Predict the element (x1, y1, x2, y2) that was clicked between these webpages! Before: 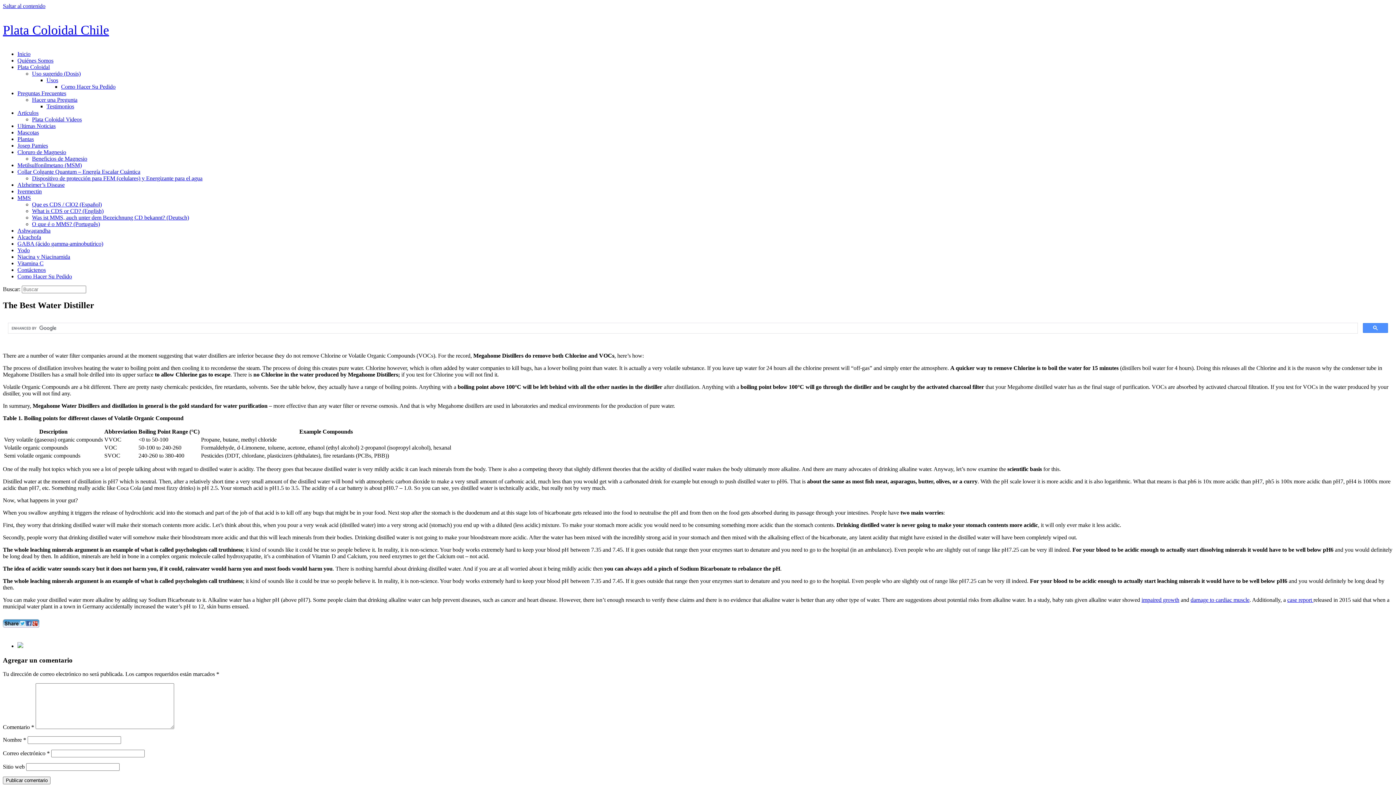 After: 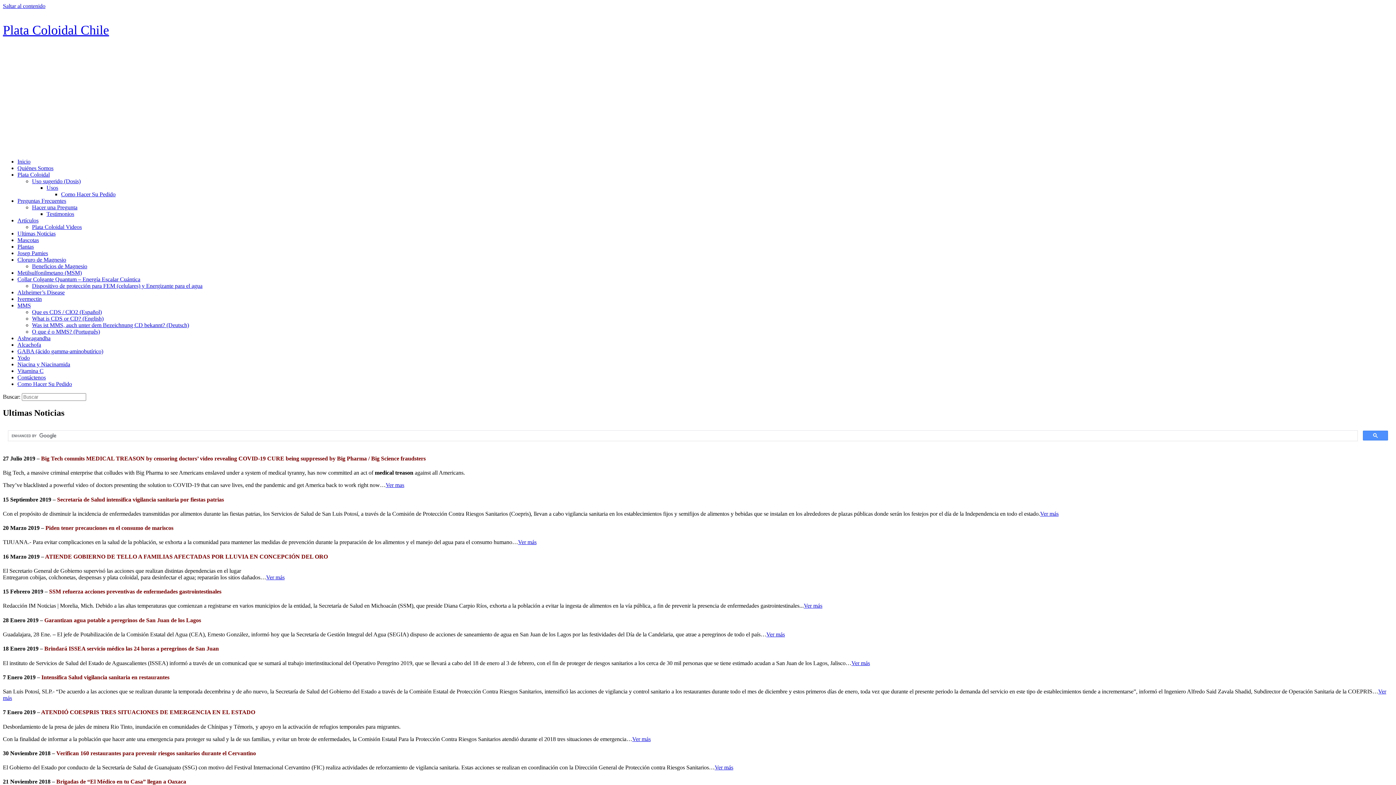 Action: bbox: (17, 122, 55, 129) label: Ultimas Noticias